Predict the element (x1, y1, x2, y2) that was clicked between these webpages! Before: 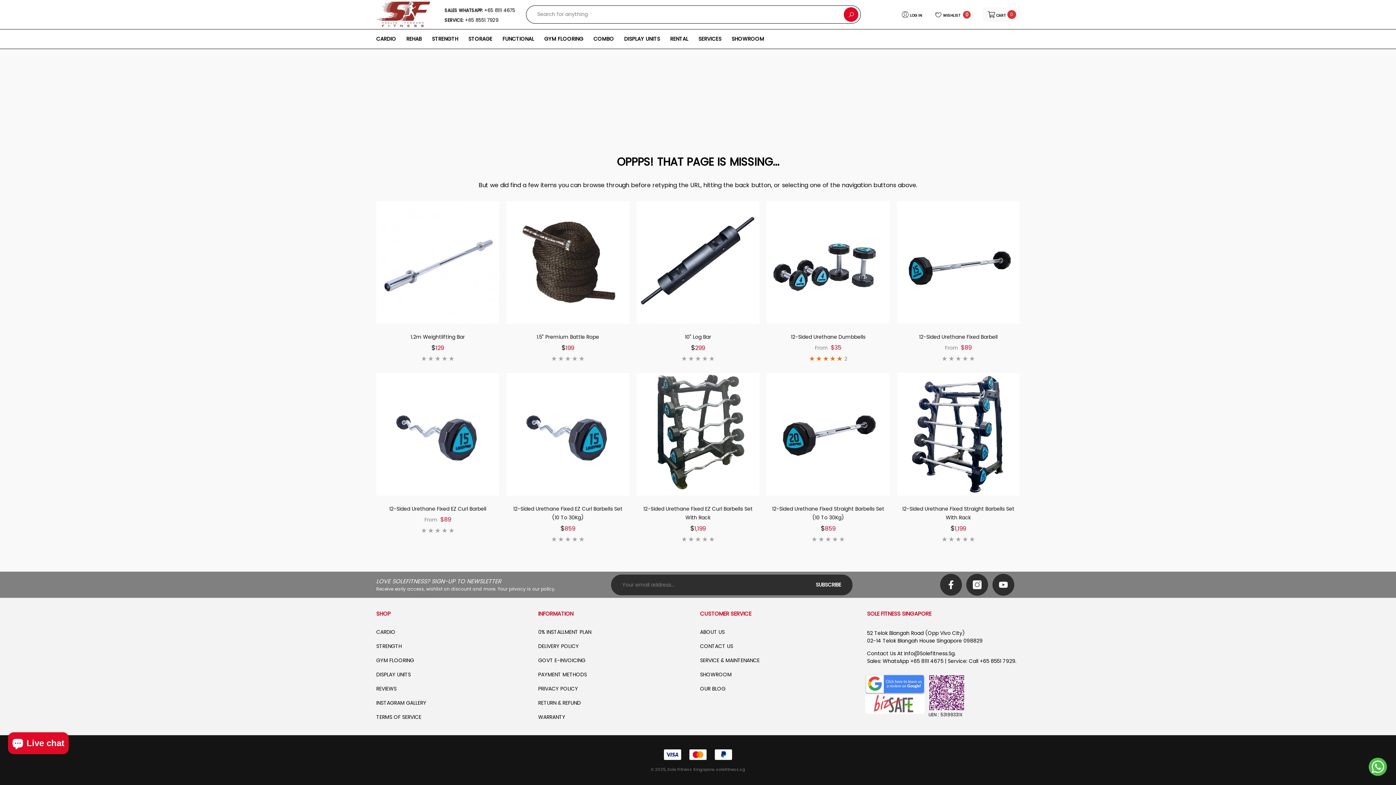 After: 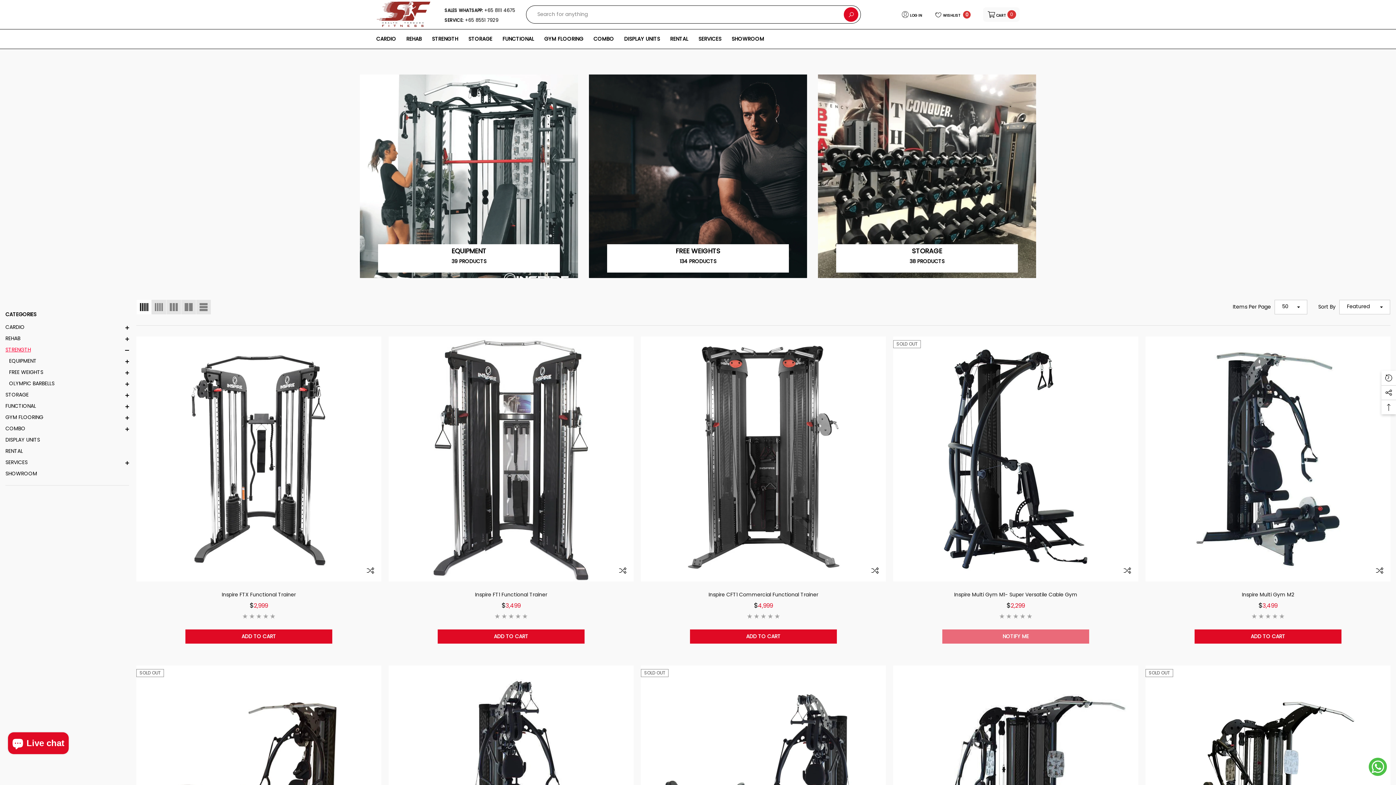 Action: label: STRENGTH bbox: (376, 639, 401, 653)